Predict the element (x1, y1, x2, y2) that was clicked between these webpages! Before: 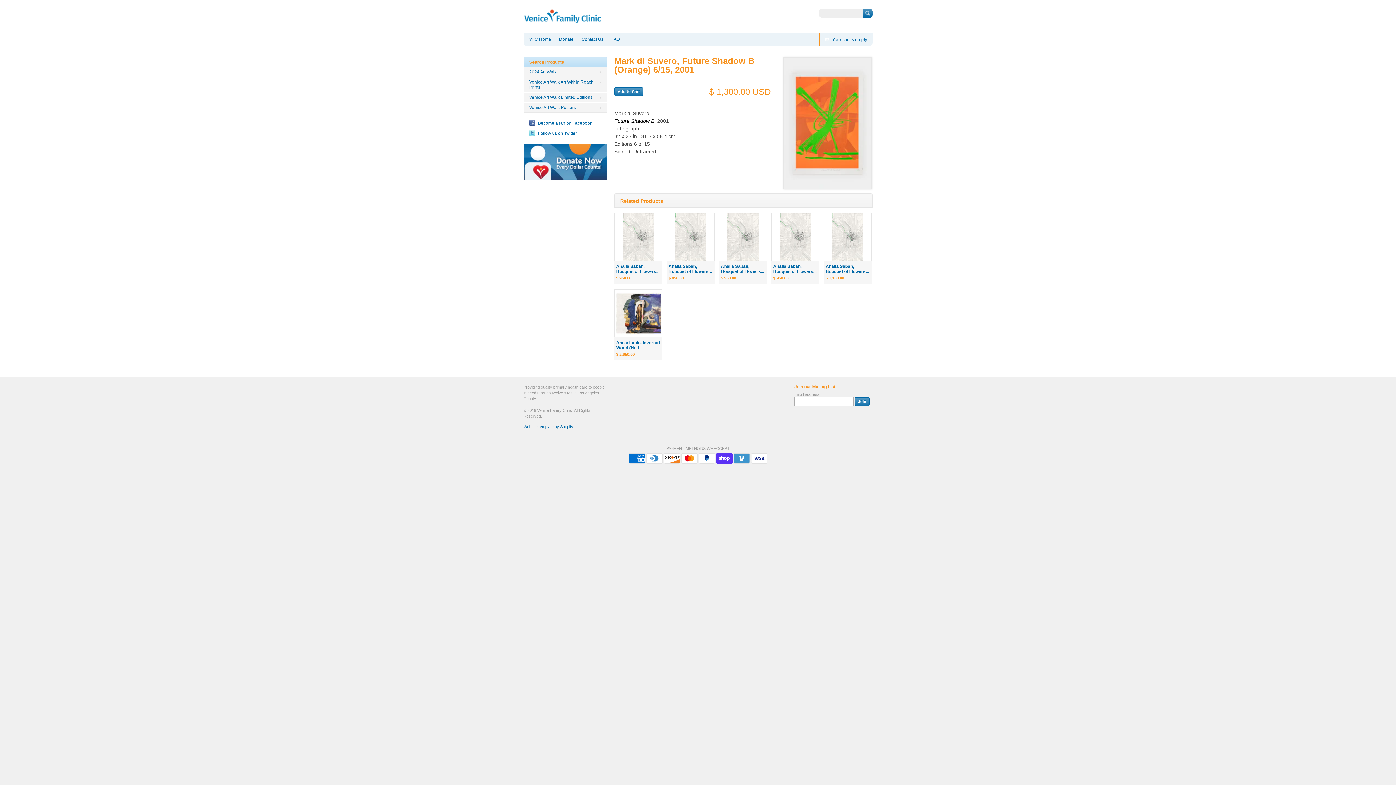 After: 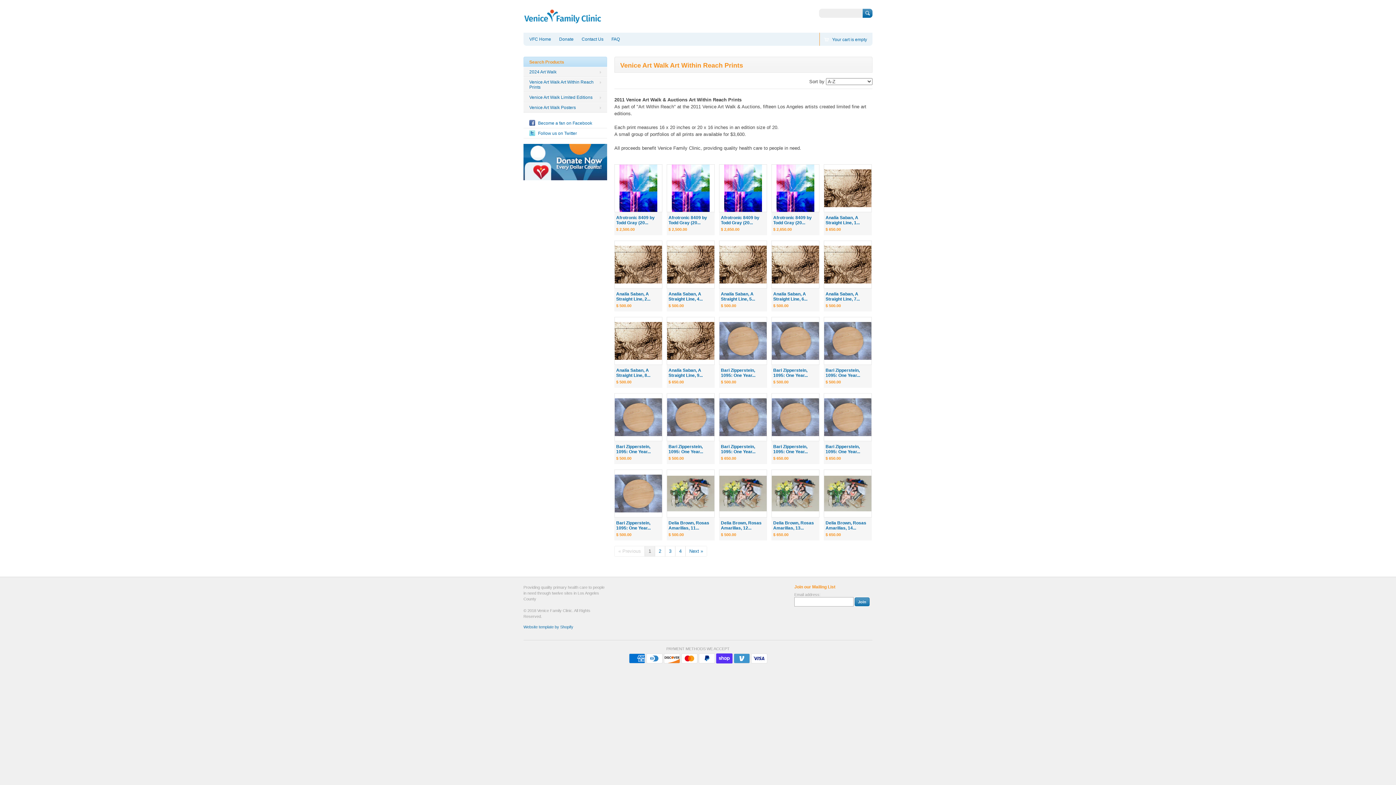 Action: bbox: (523, 77, 607, 92) label: Venice Art Walk Art Within Reach Prints